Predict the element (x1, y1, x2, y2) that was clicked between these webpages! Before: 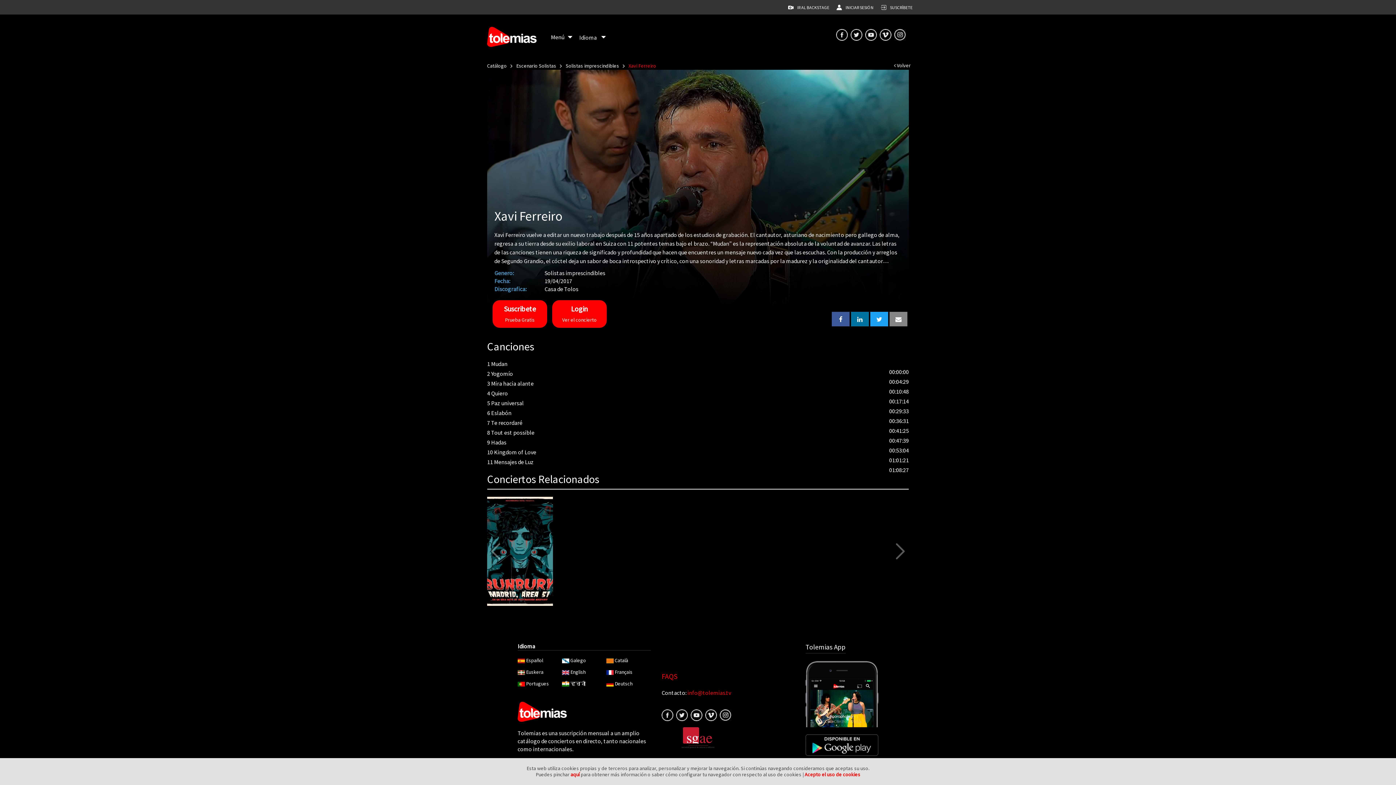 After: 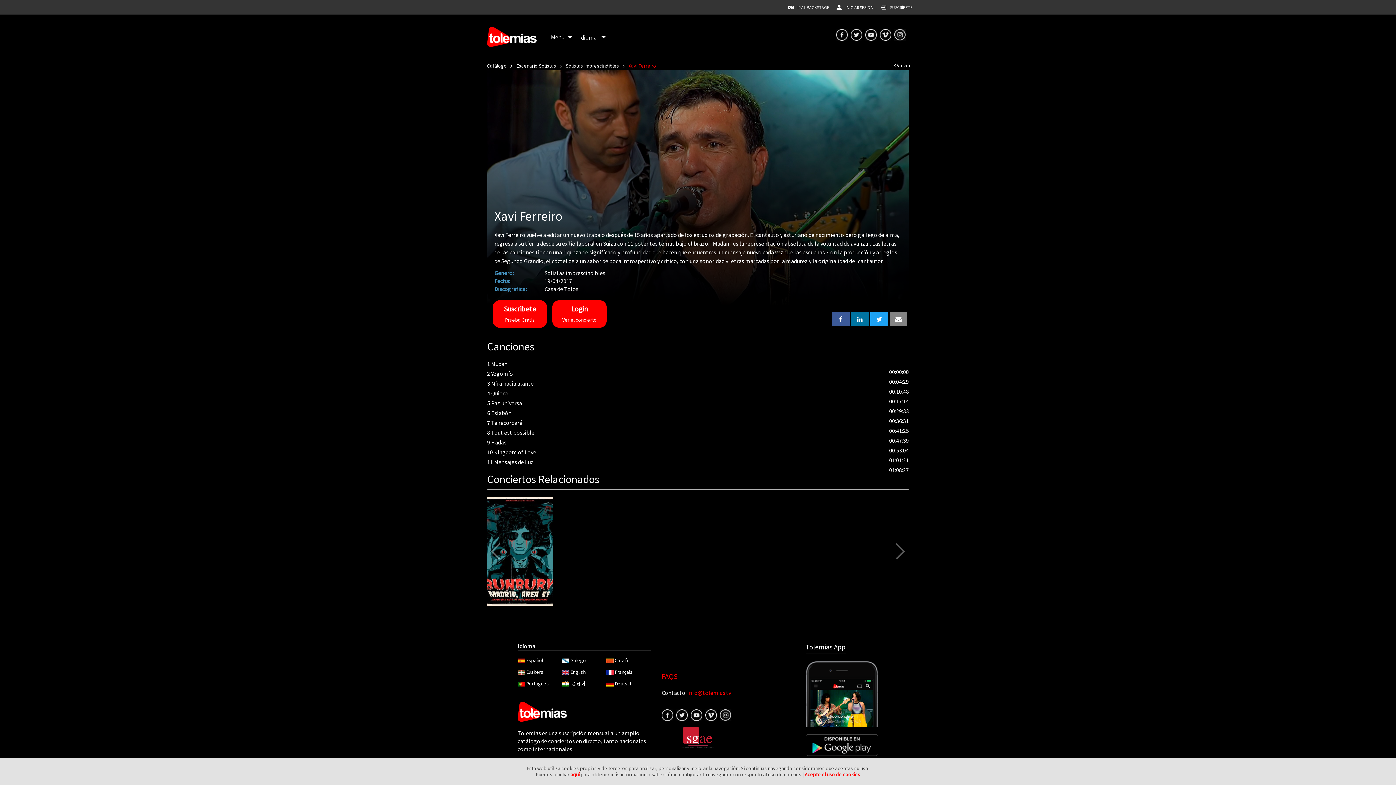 Action: bbox: (836, 30, 848, 37)